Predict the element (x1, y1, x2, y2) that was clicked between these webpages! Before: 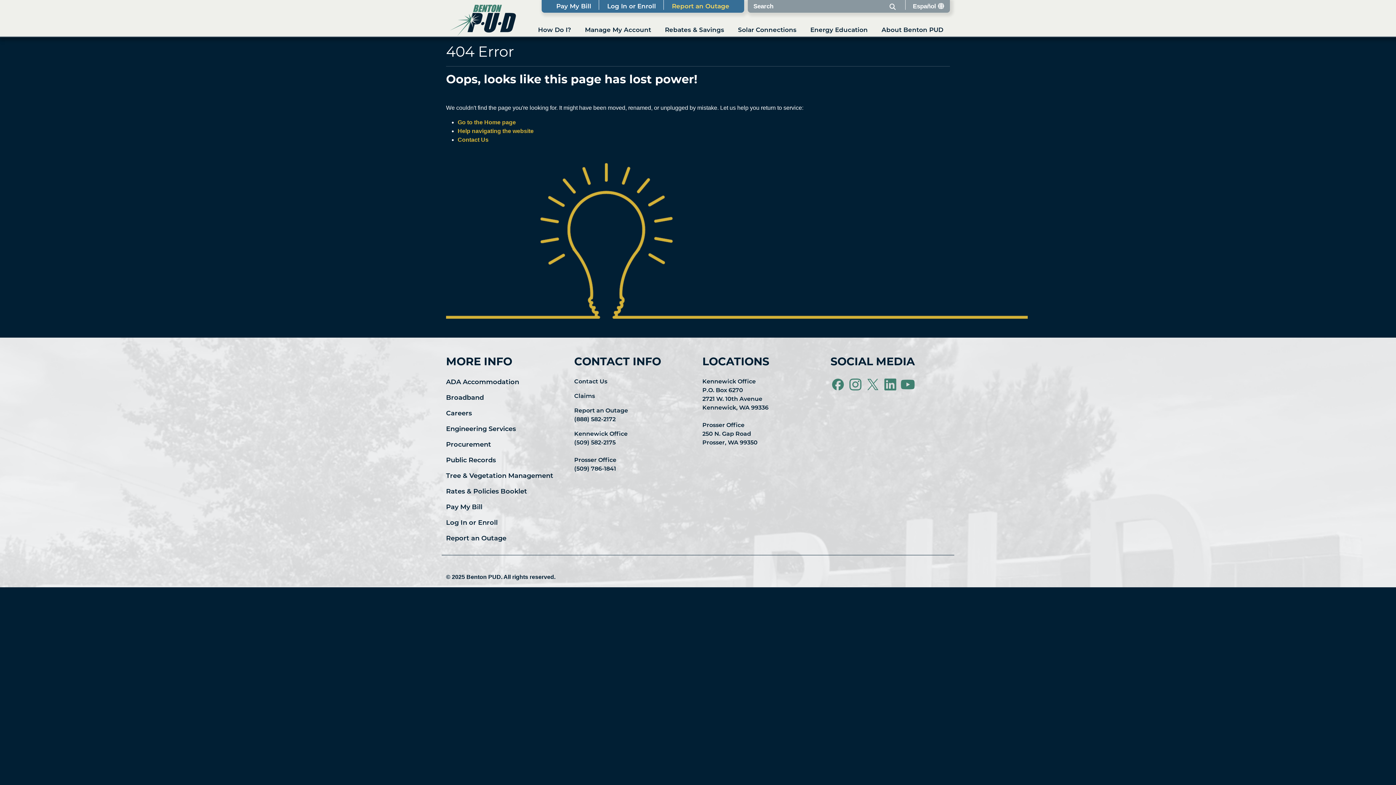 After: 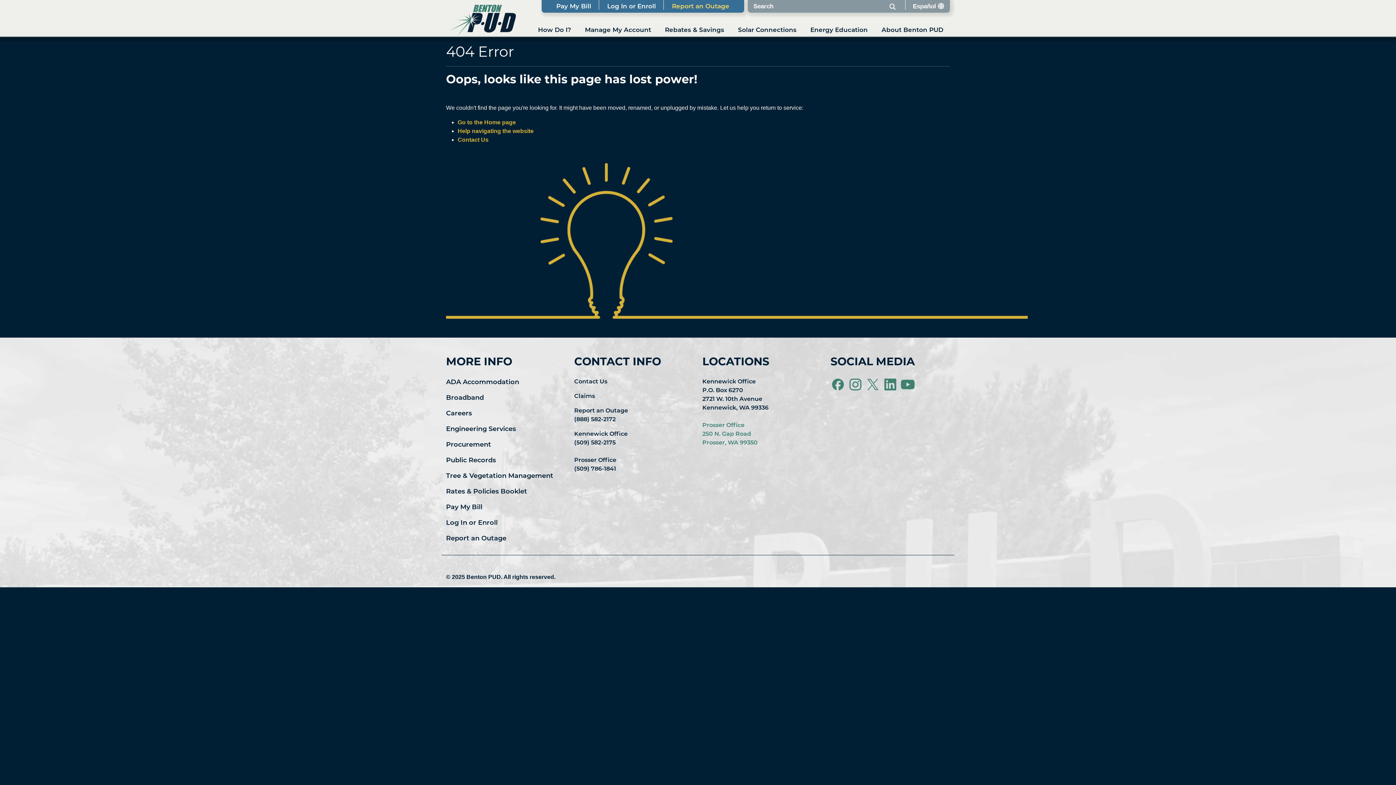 Action: label: Prosser Office
250 N. Gap Road
Prosser, WA 99350 bbox: (702, 421, 757, 446)